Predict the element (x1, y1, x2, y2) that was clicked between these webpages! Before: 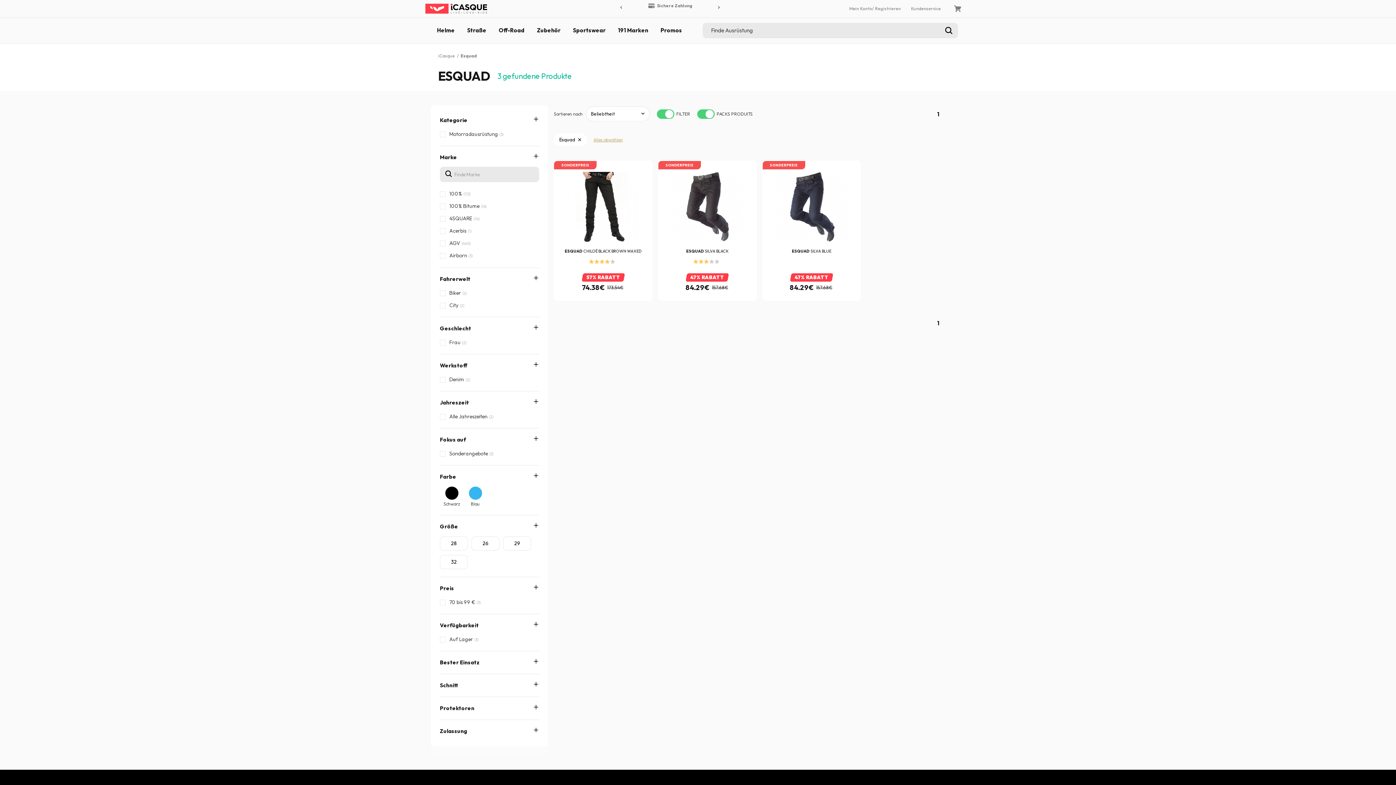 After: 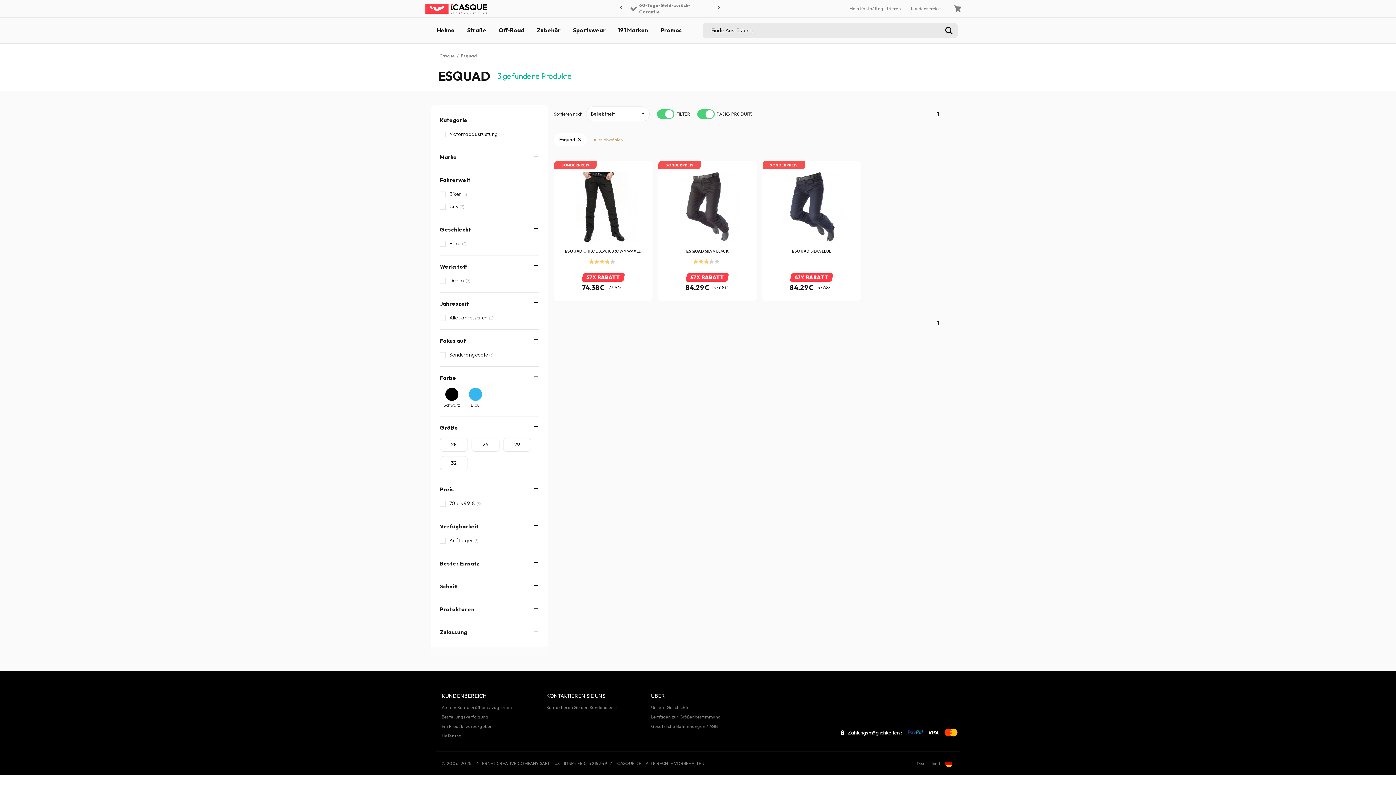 Action: label: Marke bbox: (440, 149, 539, 165)